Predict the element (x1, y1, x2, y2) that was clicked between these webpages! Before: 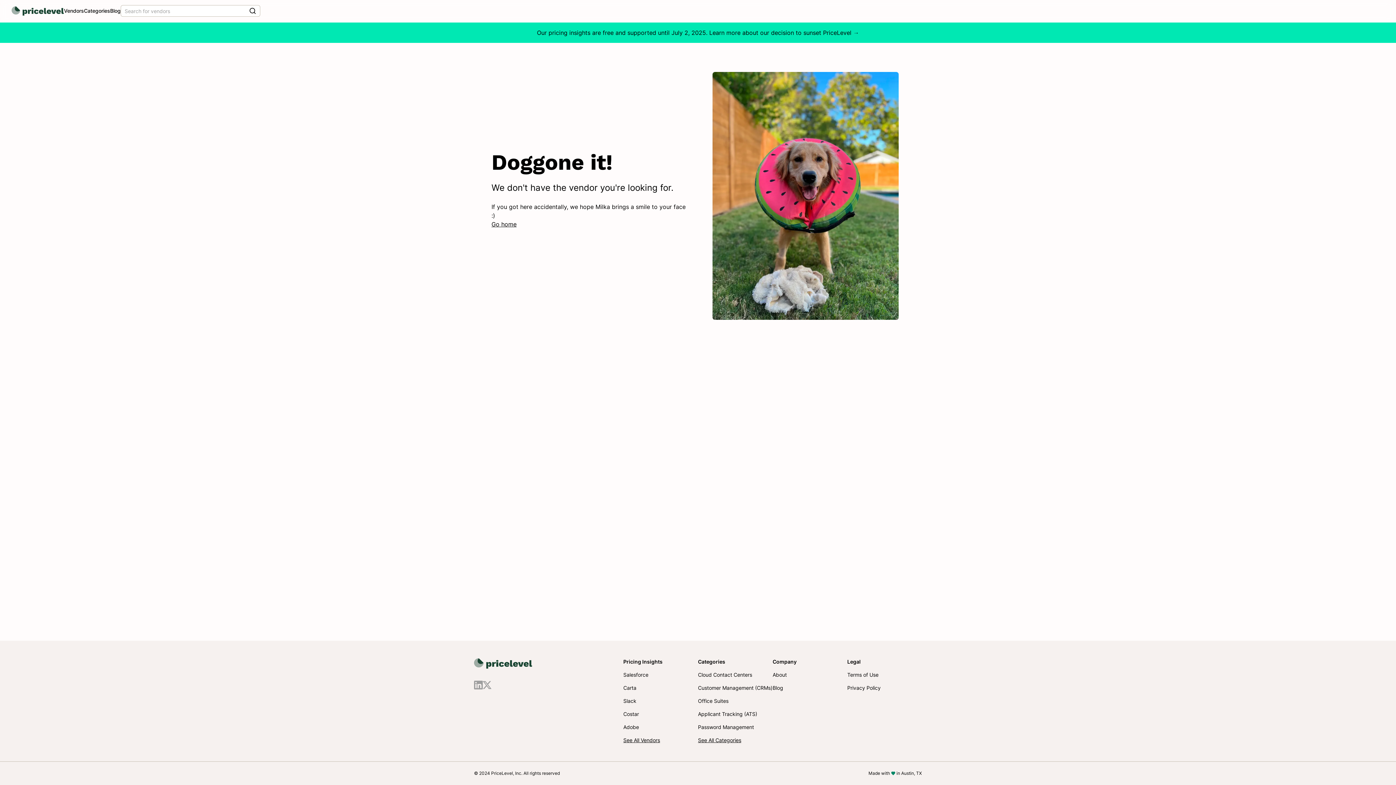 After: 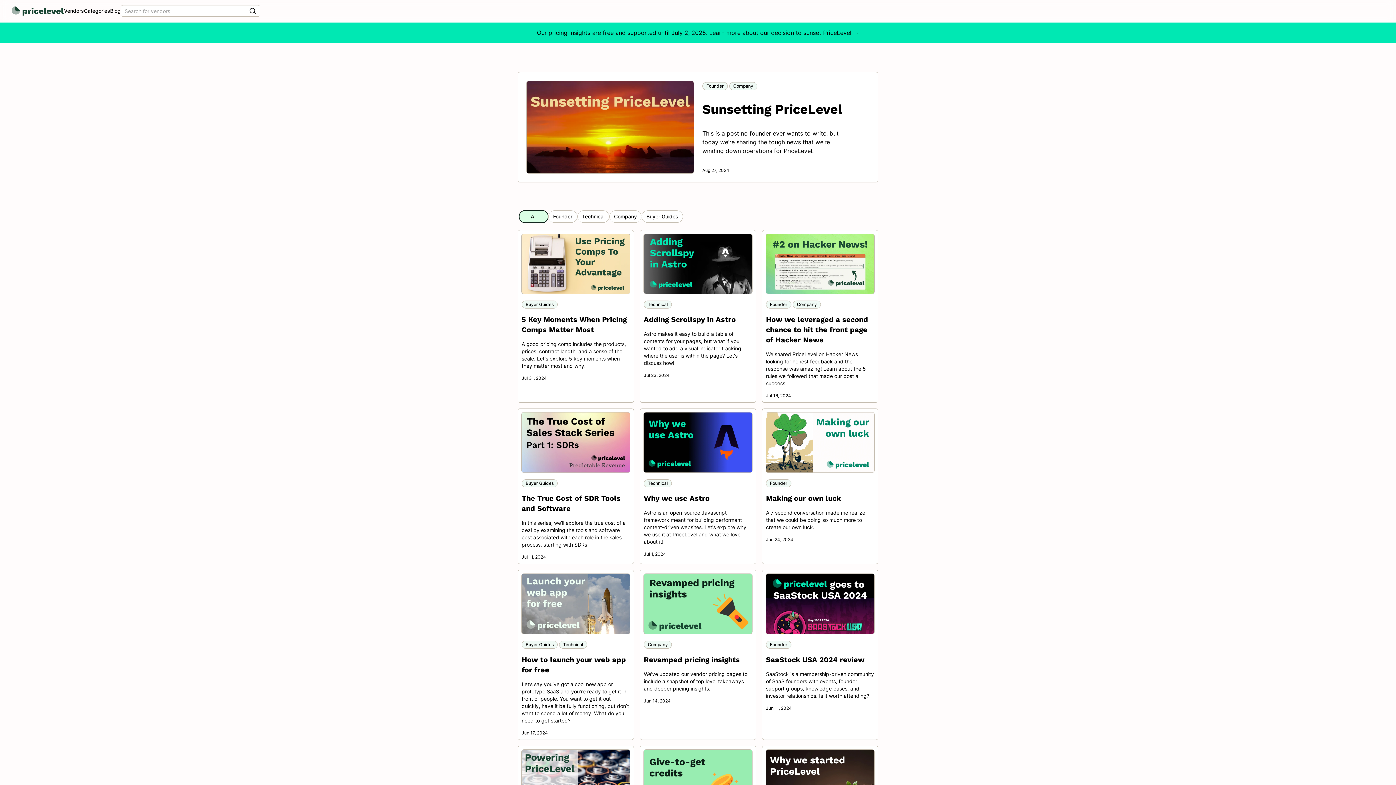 Action: bbox: (110, 7, 120, 14) label: Blog